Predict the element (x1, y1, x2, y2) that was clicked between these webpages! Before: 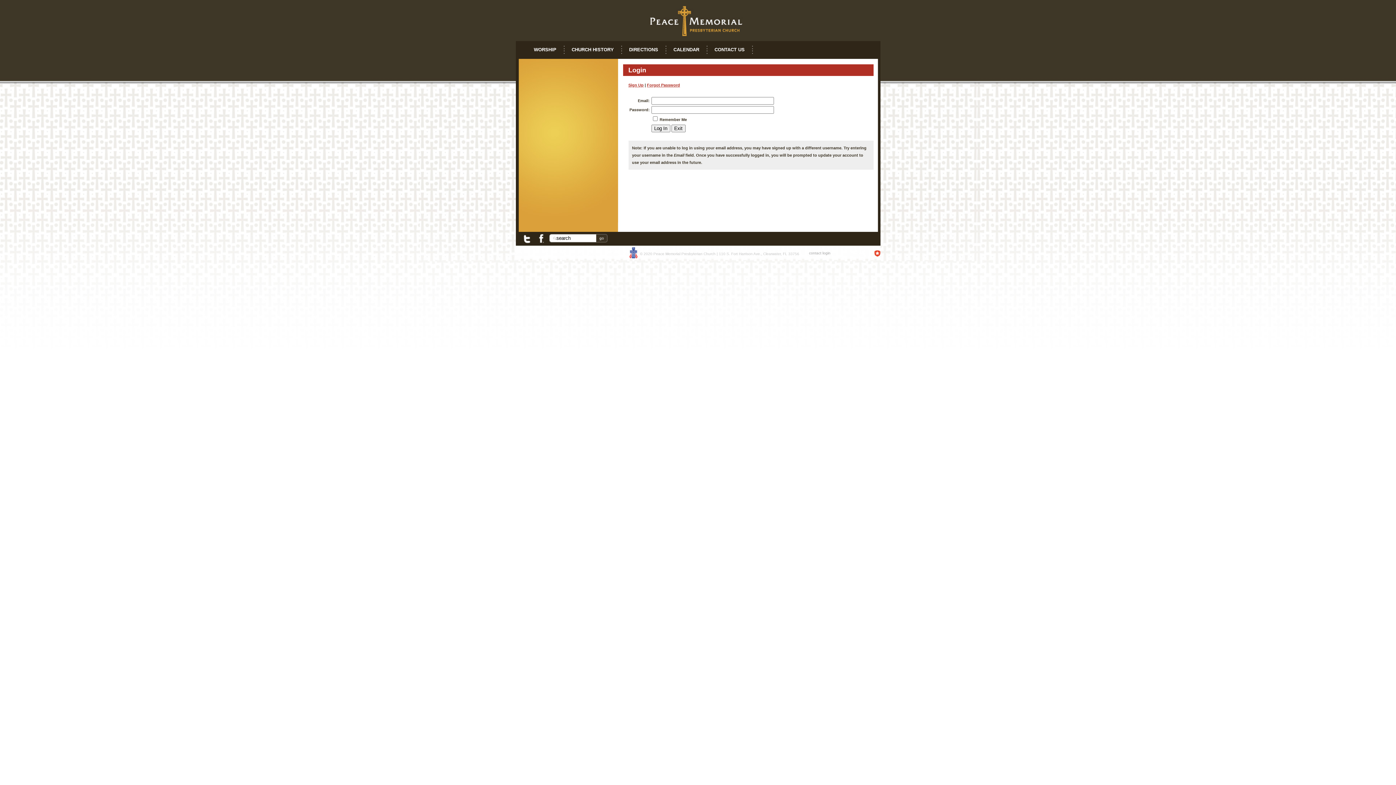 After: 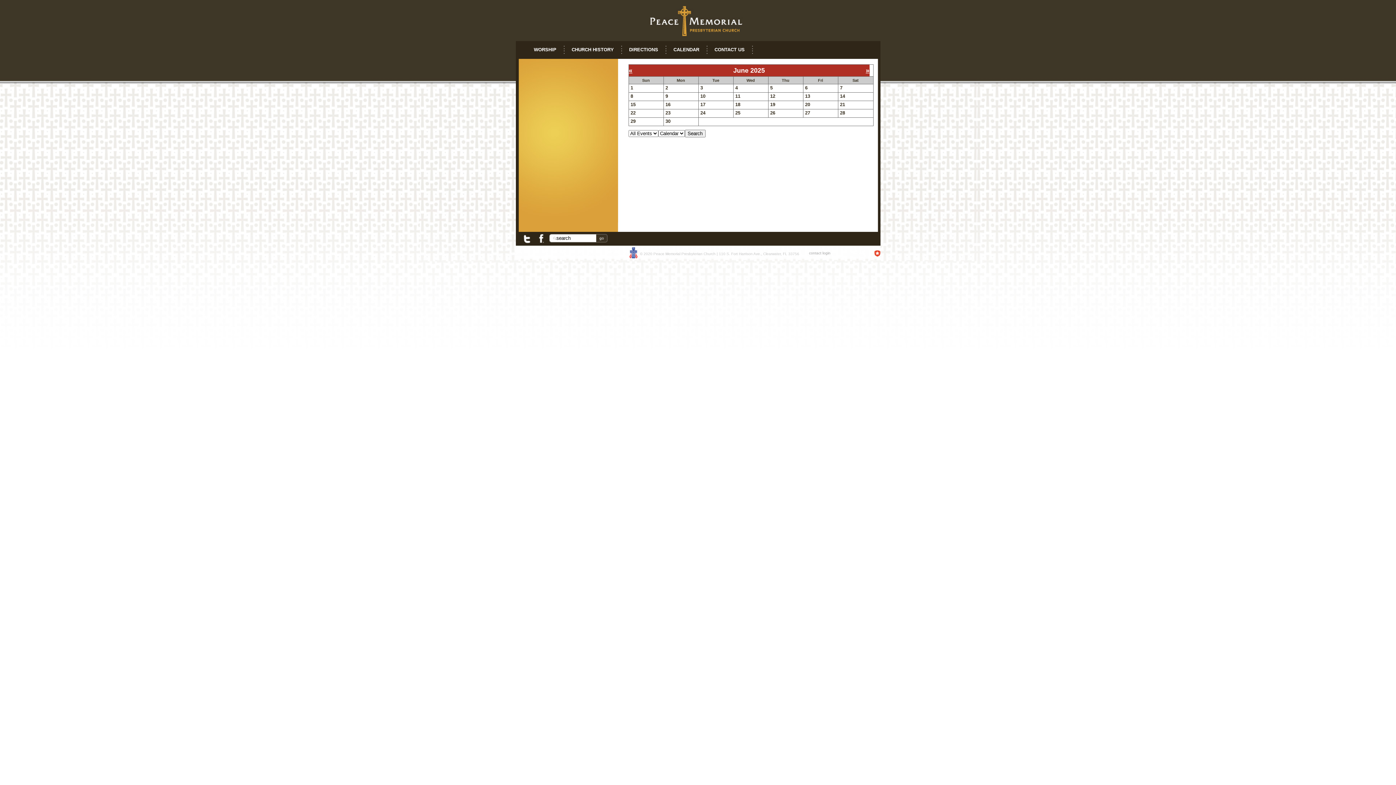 Action: label: CALENDAR bbox: (667, 41, 705, 58)